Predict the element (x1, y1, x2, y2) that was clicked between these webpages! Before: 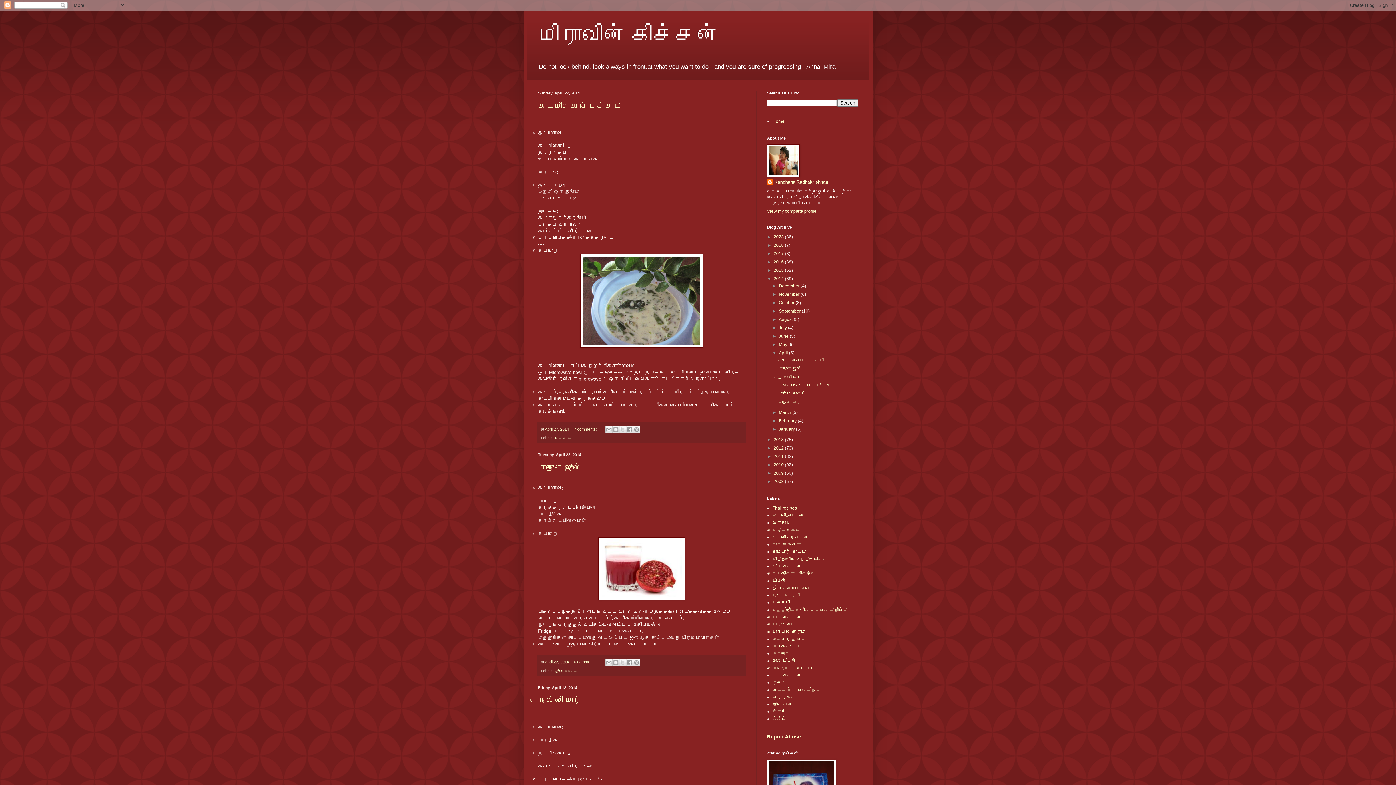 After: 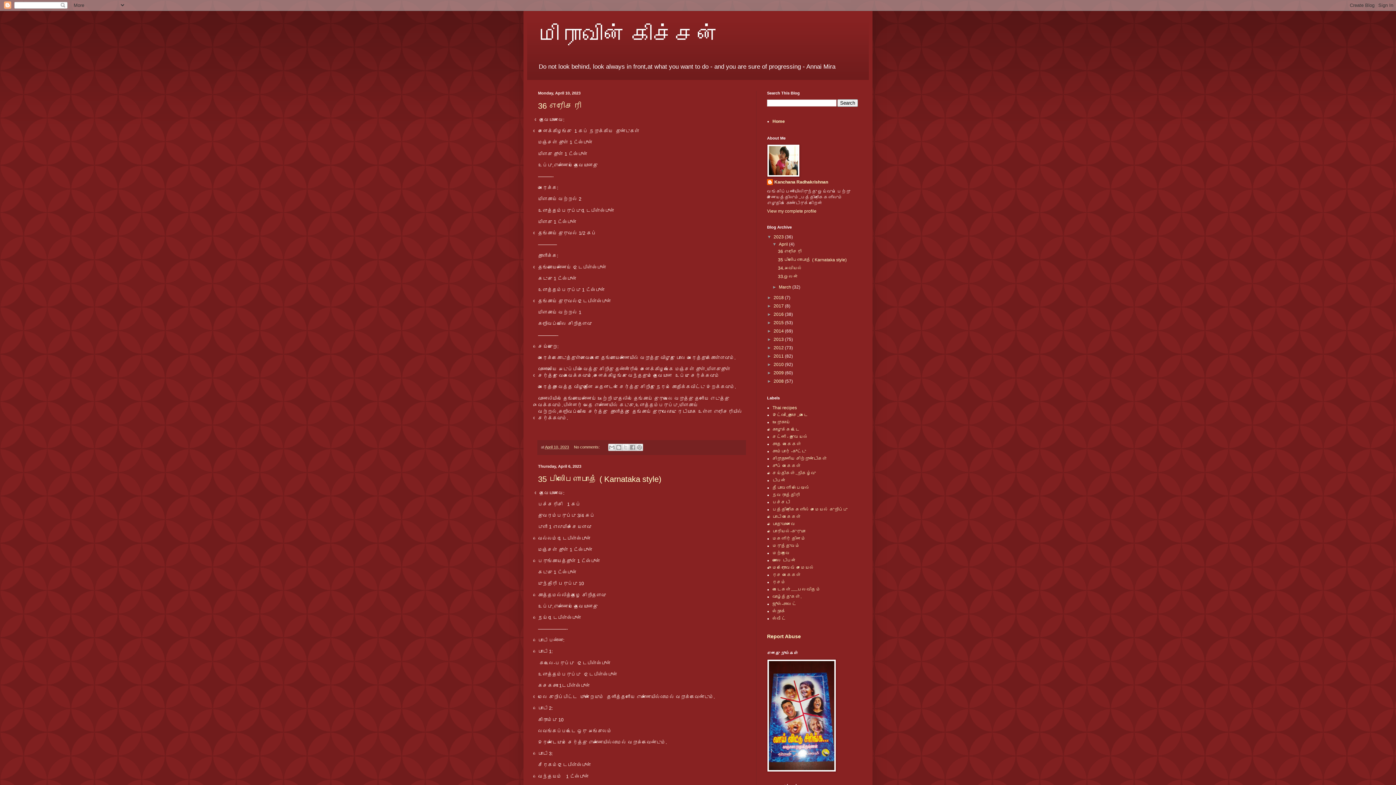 Action: bbox: (772, 119, 784, 124) label: Home